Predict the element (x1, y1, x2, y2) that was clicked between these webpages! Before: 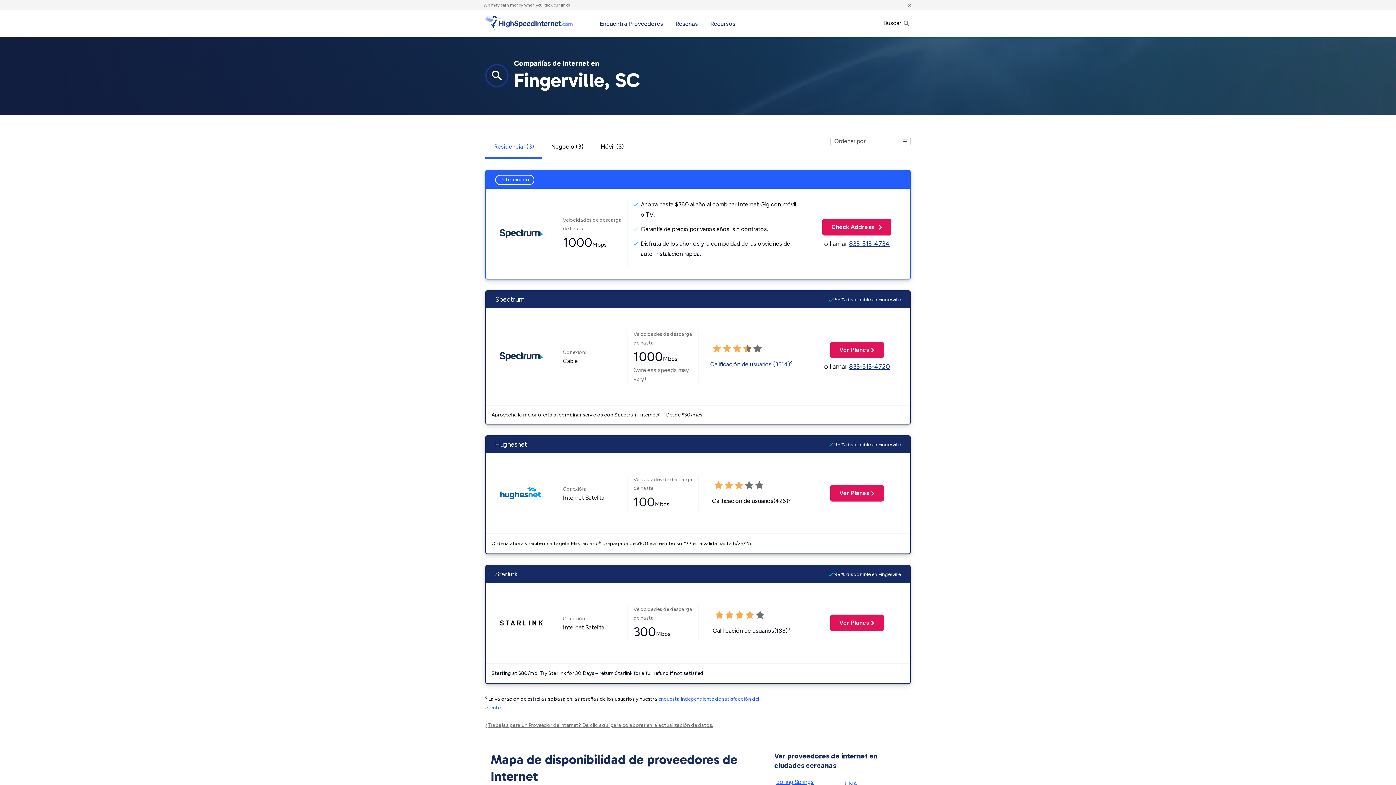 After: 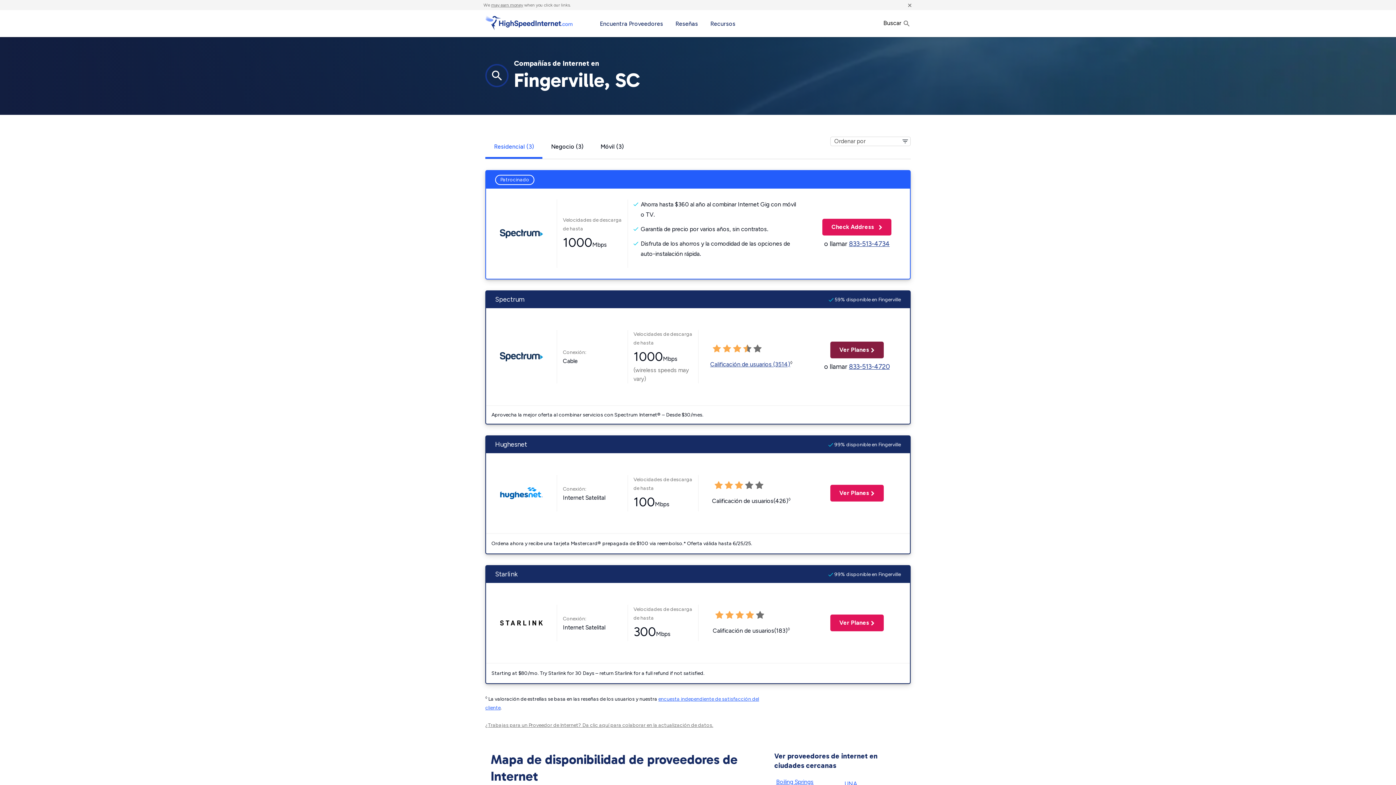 Action: label: Ver Planes
 para Spectrum bbox: (830, 341, 883, 358)